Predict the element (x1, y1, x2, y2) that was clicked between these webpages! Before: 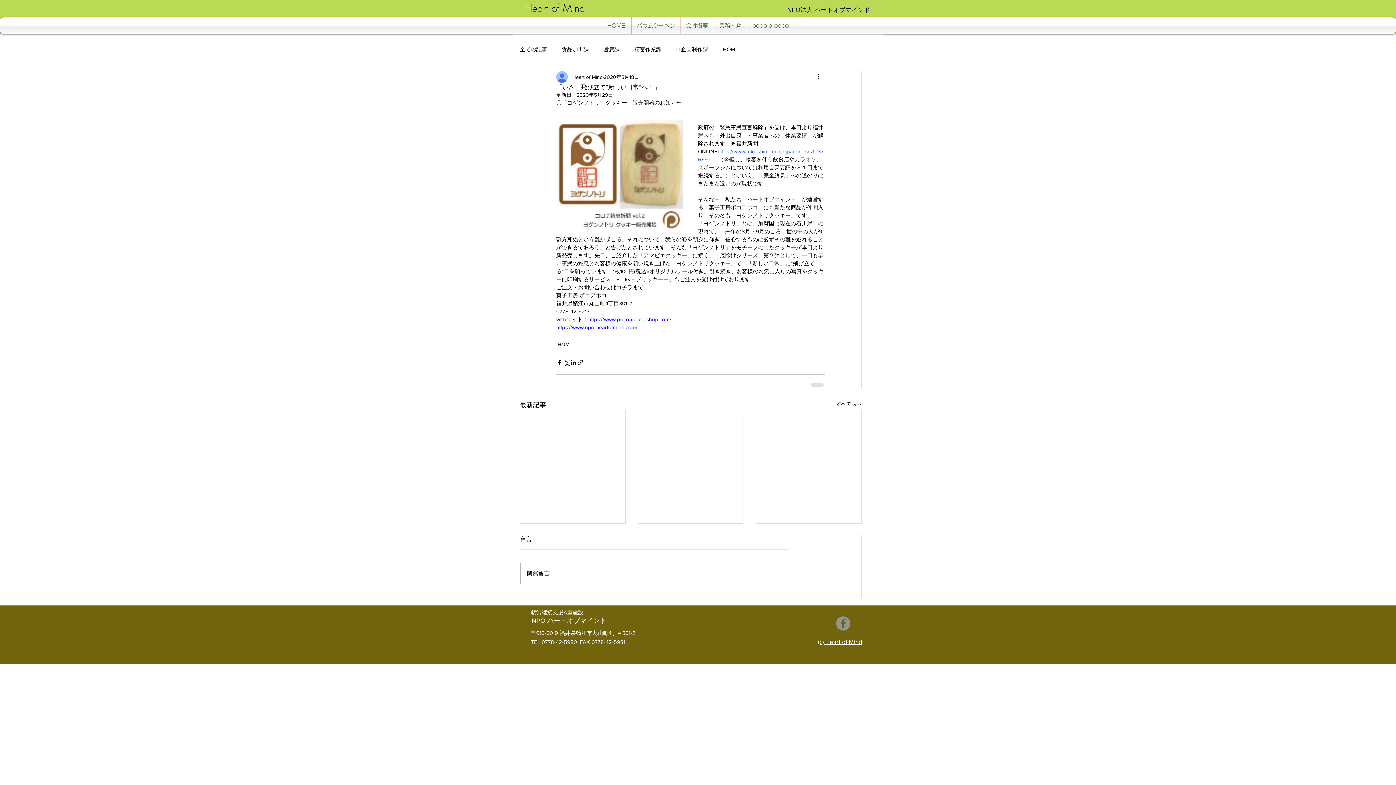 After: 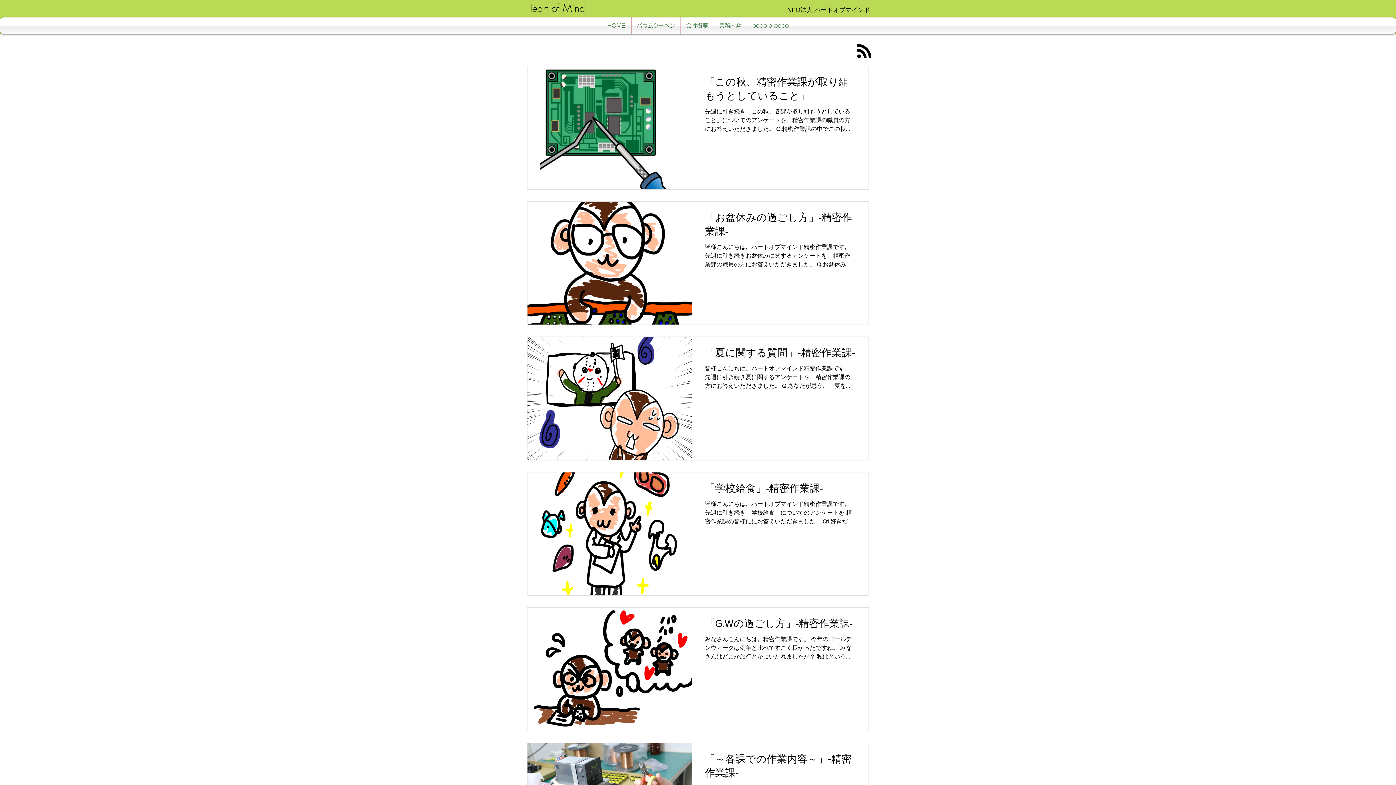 Action: bbox: (634, 45, 661, 52) label: 精密作業課